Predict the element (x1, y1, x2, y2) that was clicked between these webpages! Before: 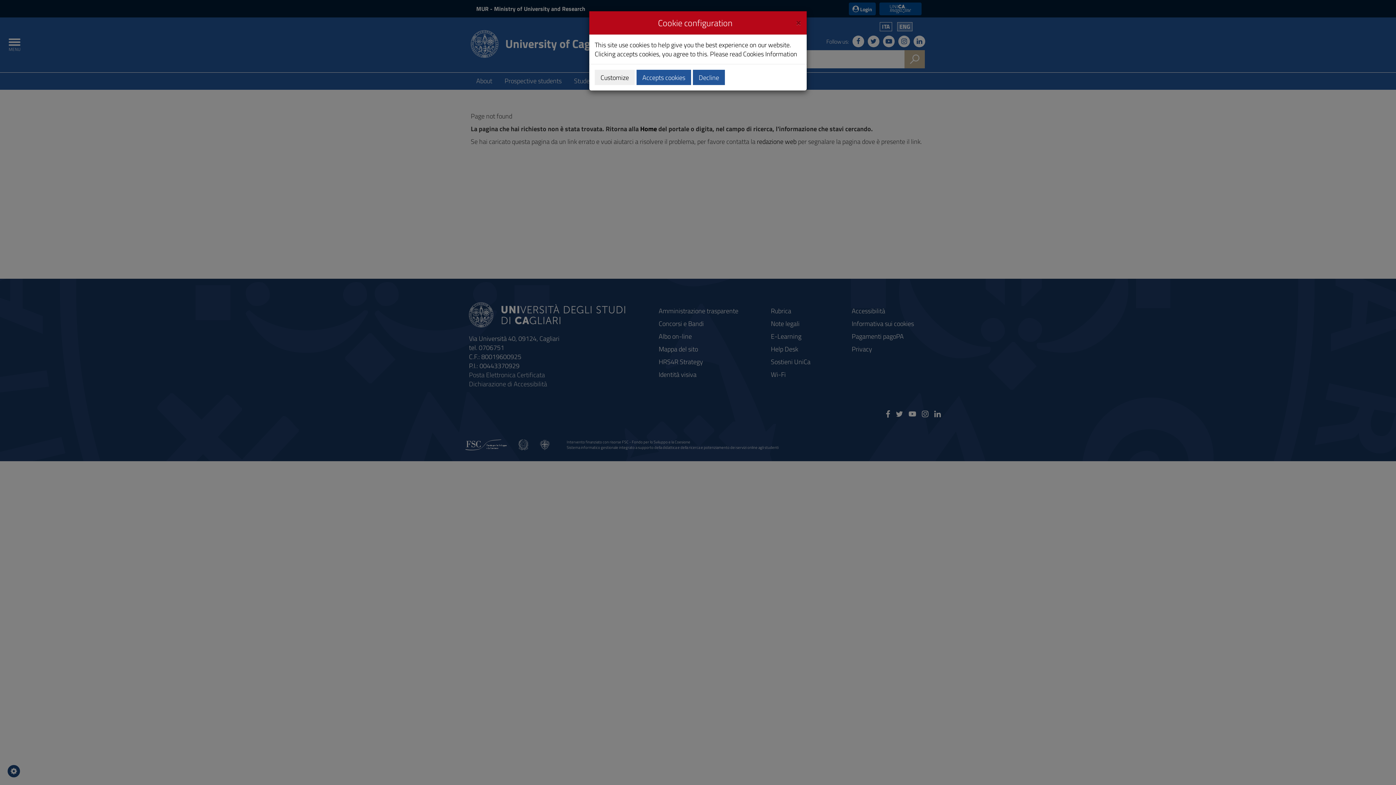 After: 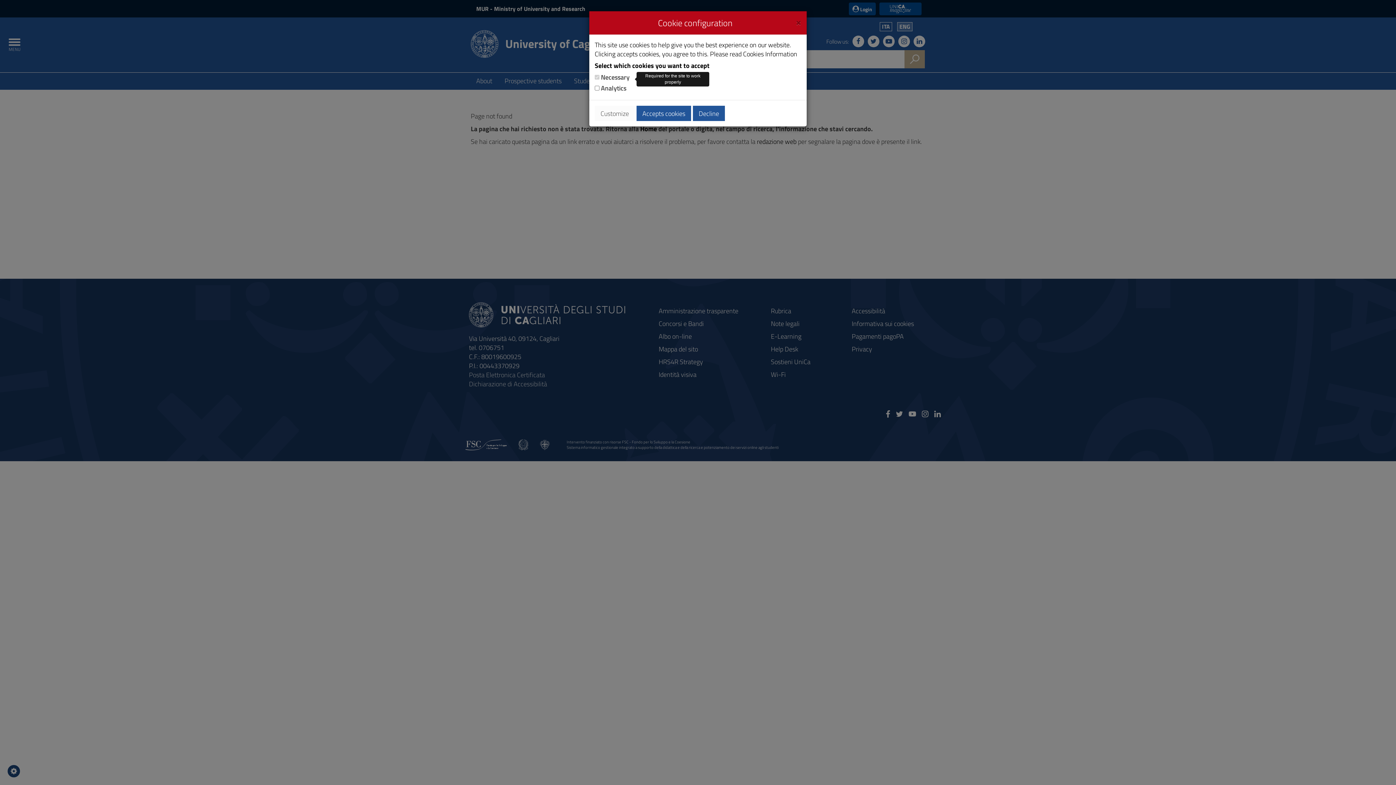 Action: label: Customize bbox: (594, 69, 634, 85)